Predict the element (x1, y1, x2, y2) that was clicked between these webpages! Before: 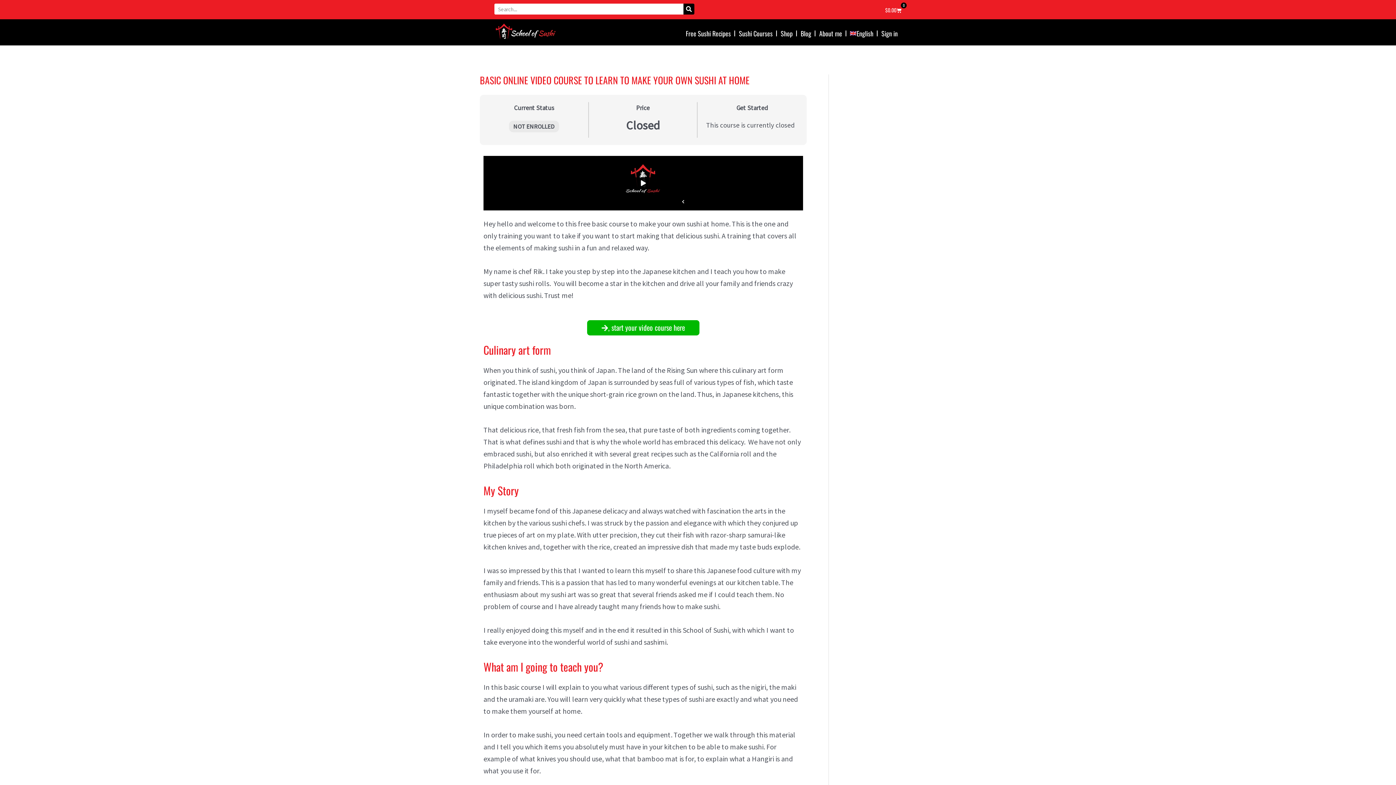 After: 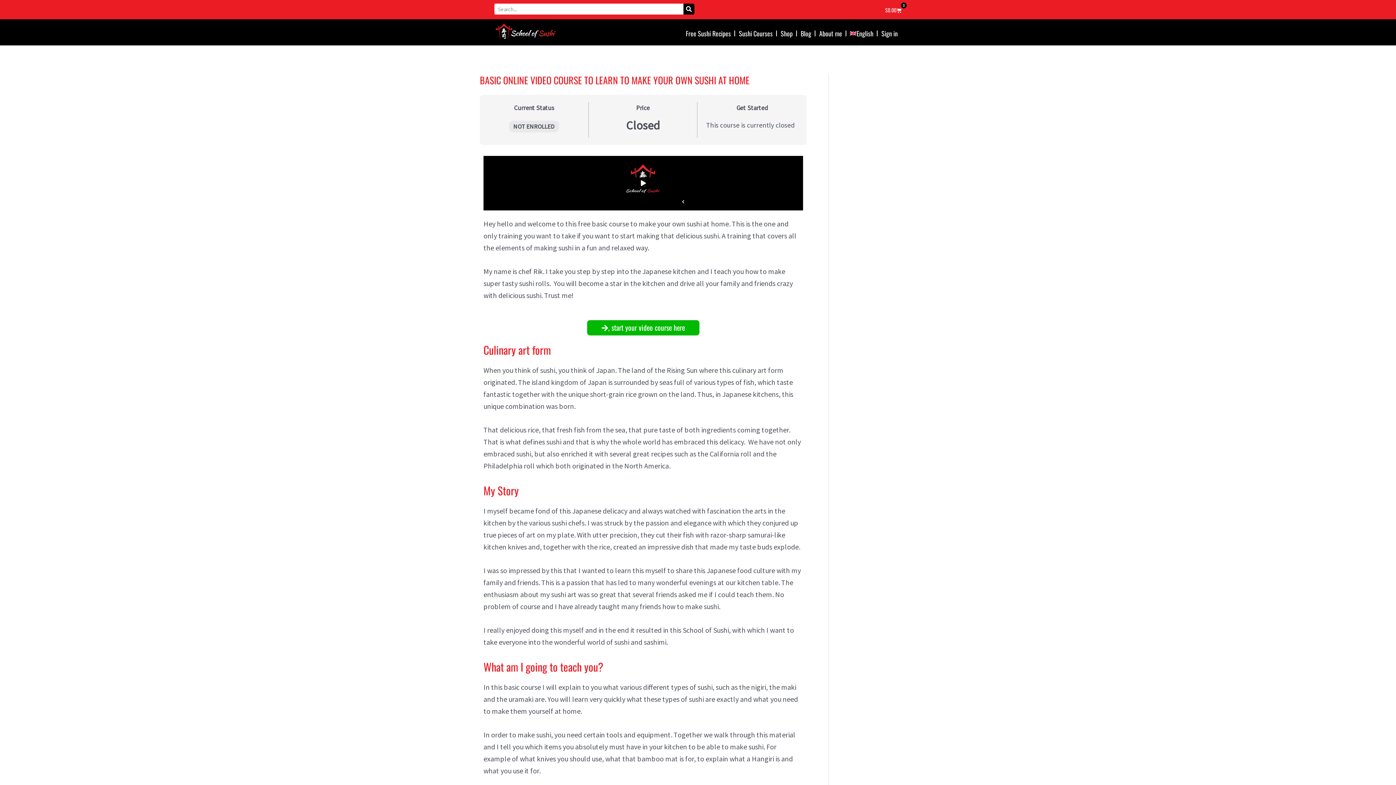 Action: bbox: (587, 320, 699, 335) label: , start your video course here